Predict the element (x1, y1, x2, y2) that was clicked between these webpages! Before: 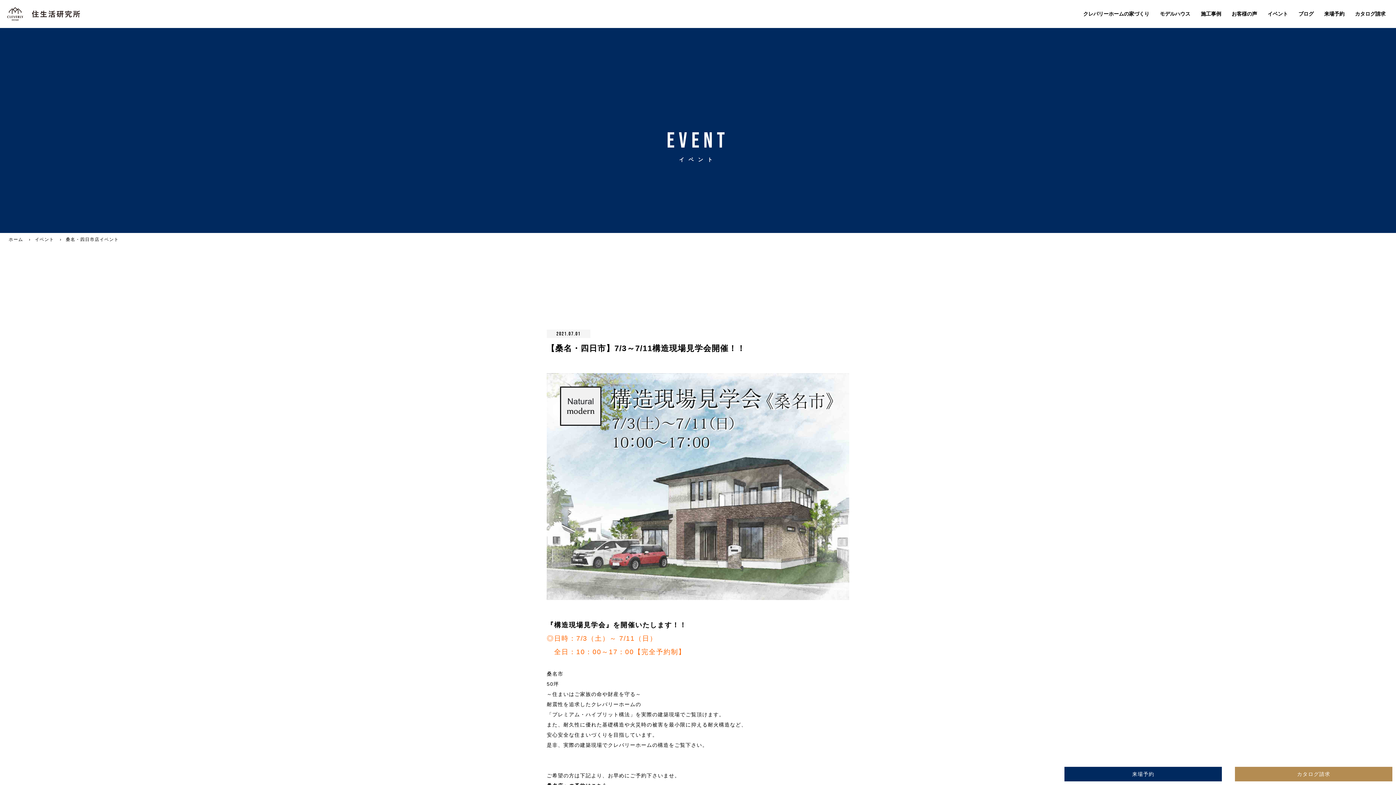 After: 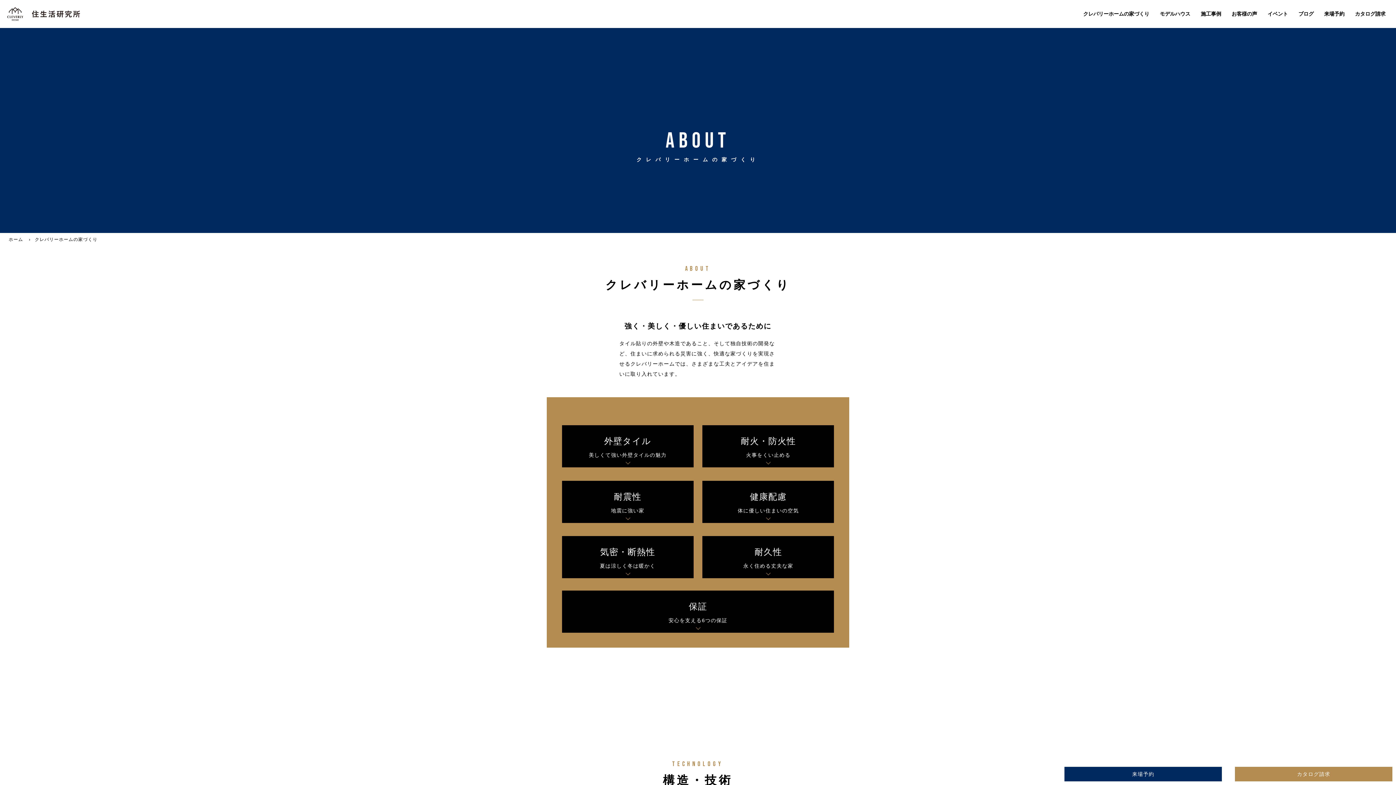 Action: bbox: (1083, 4, 1149, 23) label: クレバリーホームの家づくり